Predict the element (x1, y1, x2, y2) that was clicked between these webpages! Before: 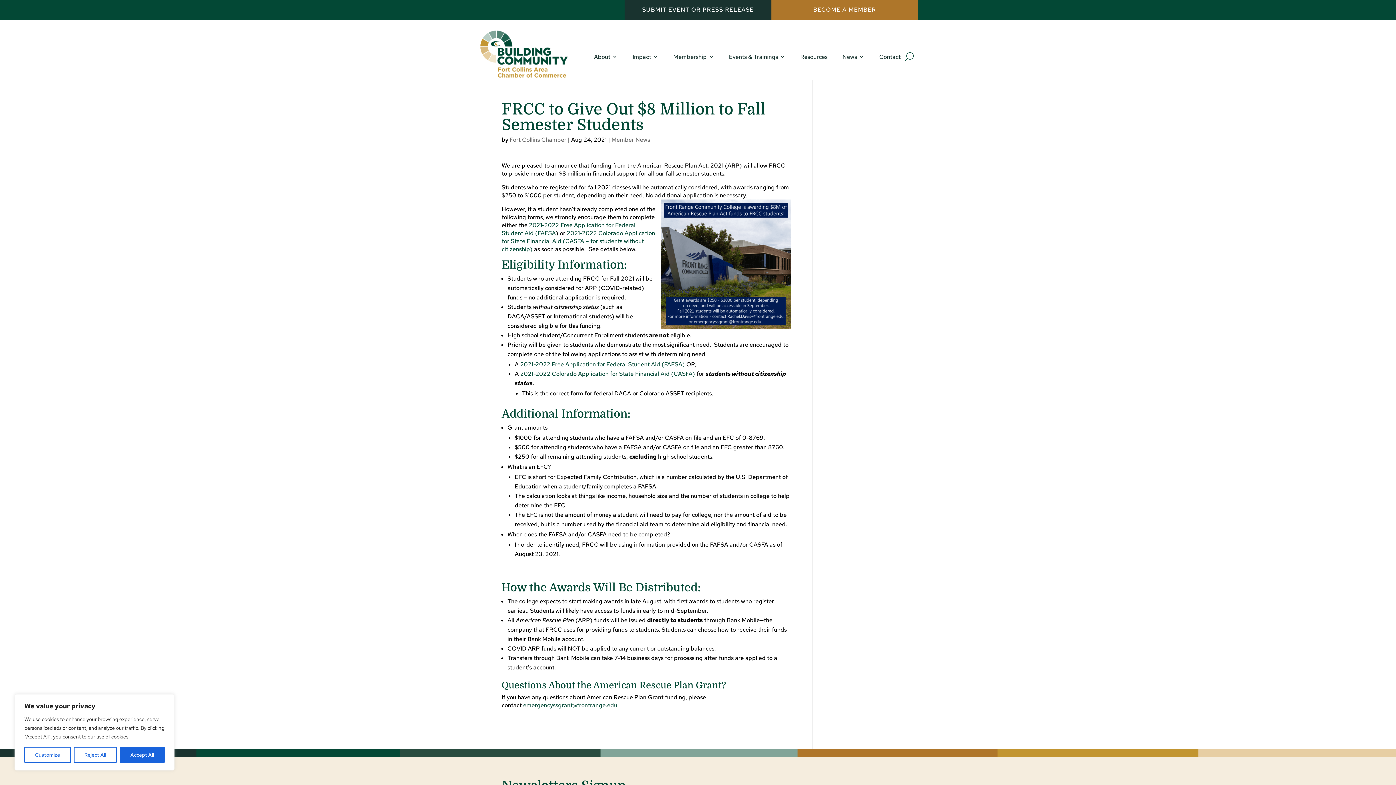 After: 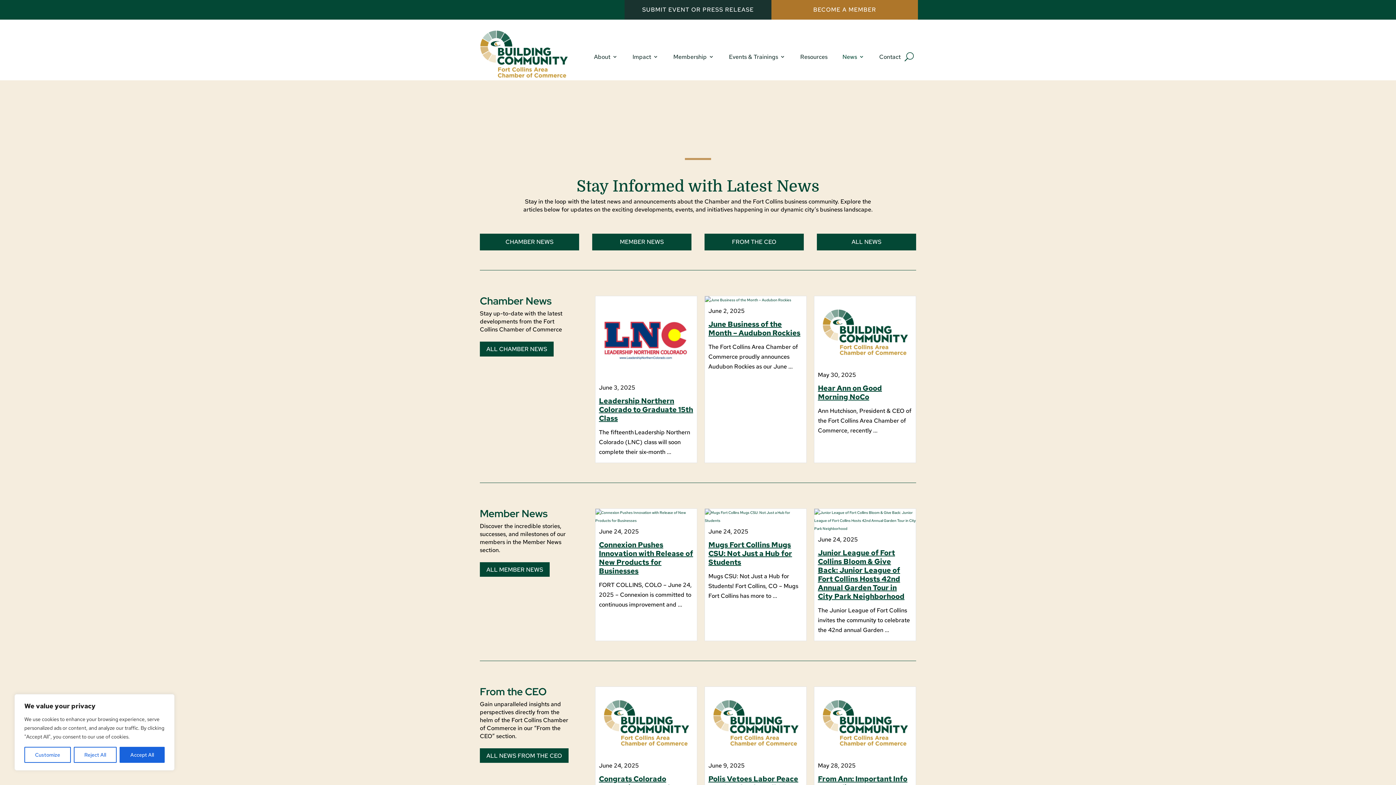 Action: bbox: (842, 53, 864, 63) label: News